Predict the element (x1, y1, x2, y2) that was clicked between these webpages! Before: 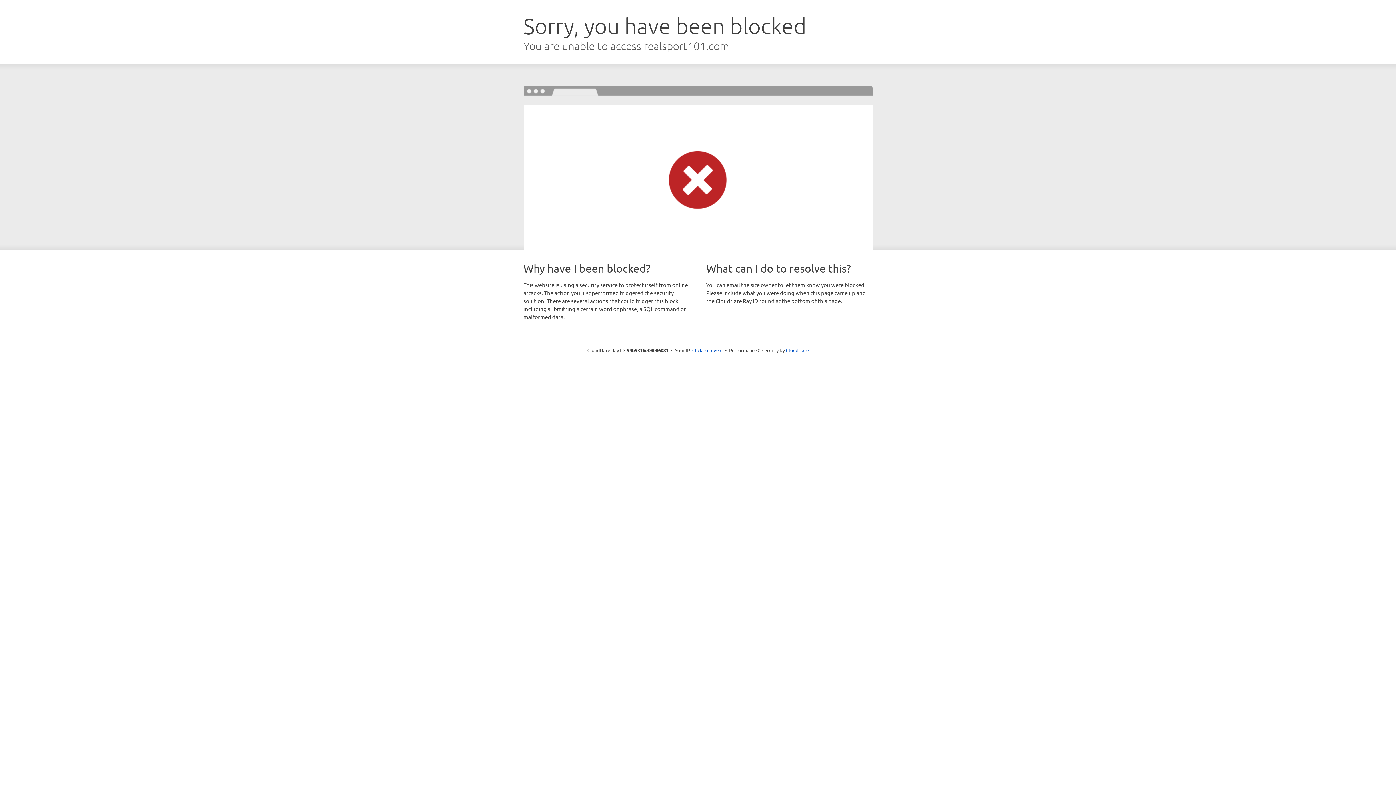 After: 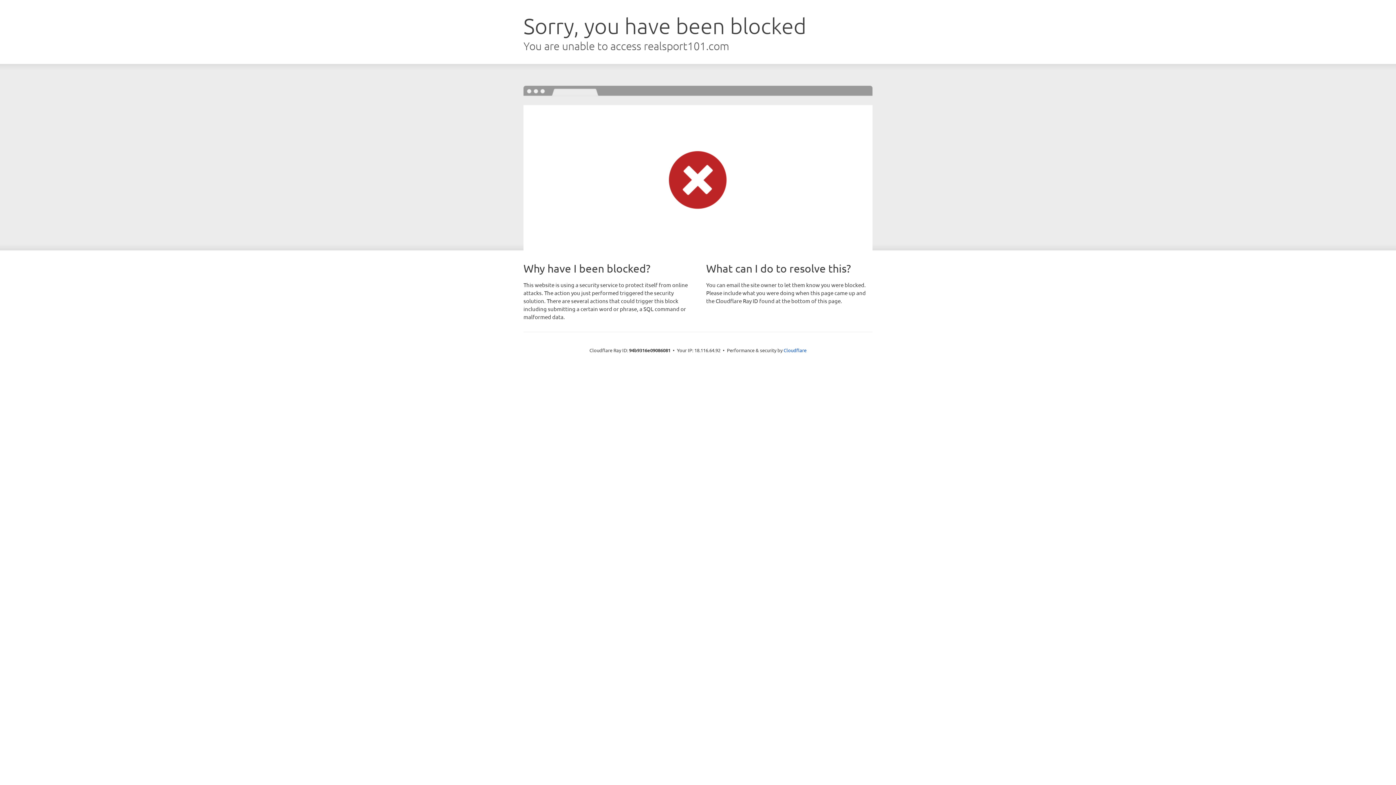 Action: bbox: (692, 346, 722, 353) label: Click to reveal